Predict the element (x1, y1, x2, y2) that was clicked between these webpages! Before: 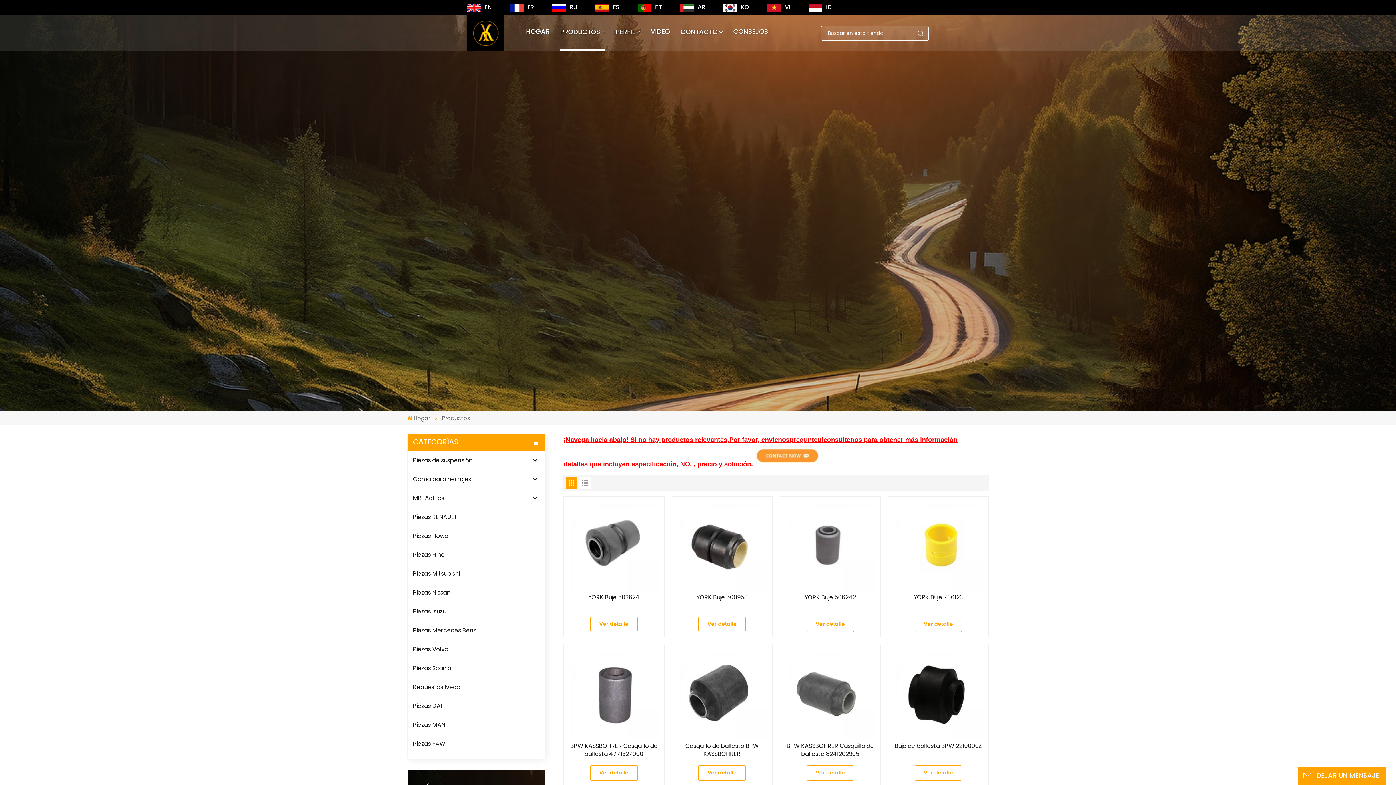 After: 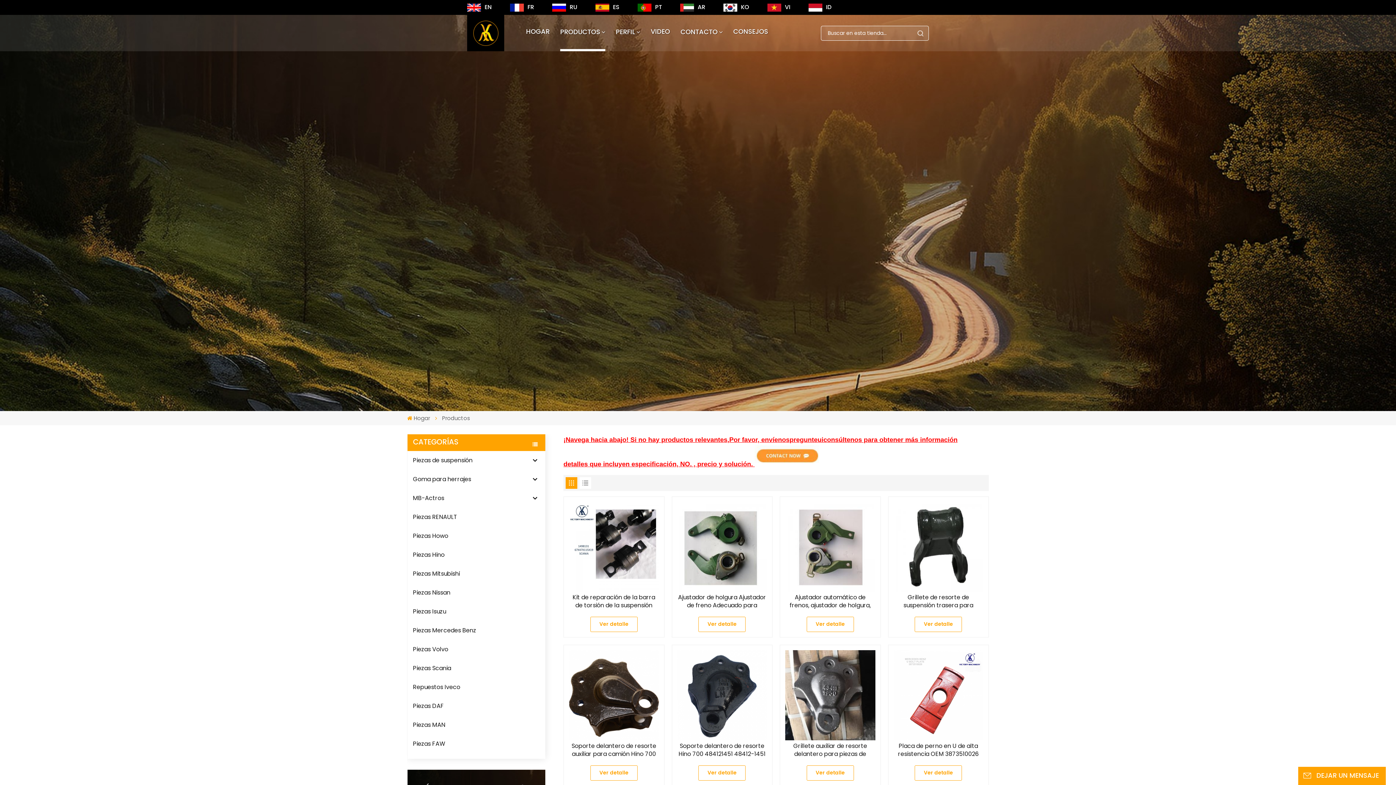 Action: label: PRODUCTOS bbox: (560, 15, 605, 51)